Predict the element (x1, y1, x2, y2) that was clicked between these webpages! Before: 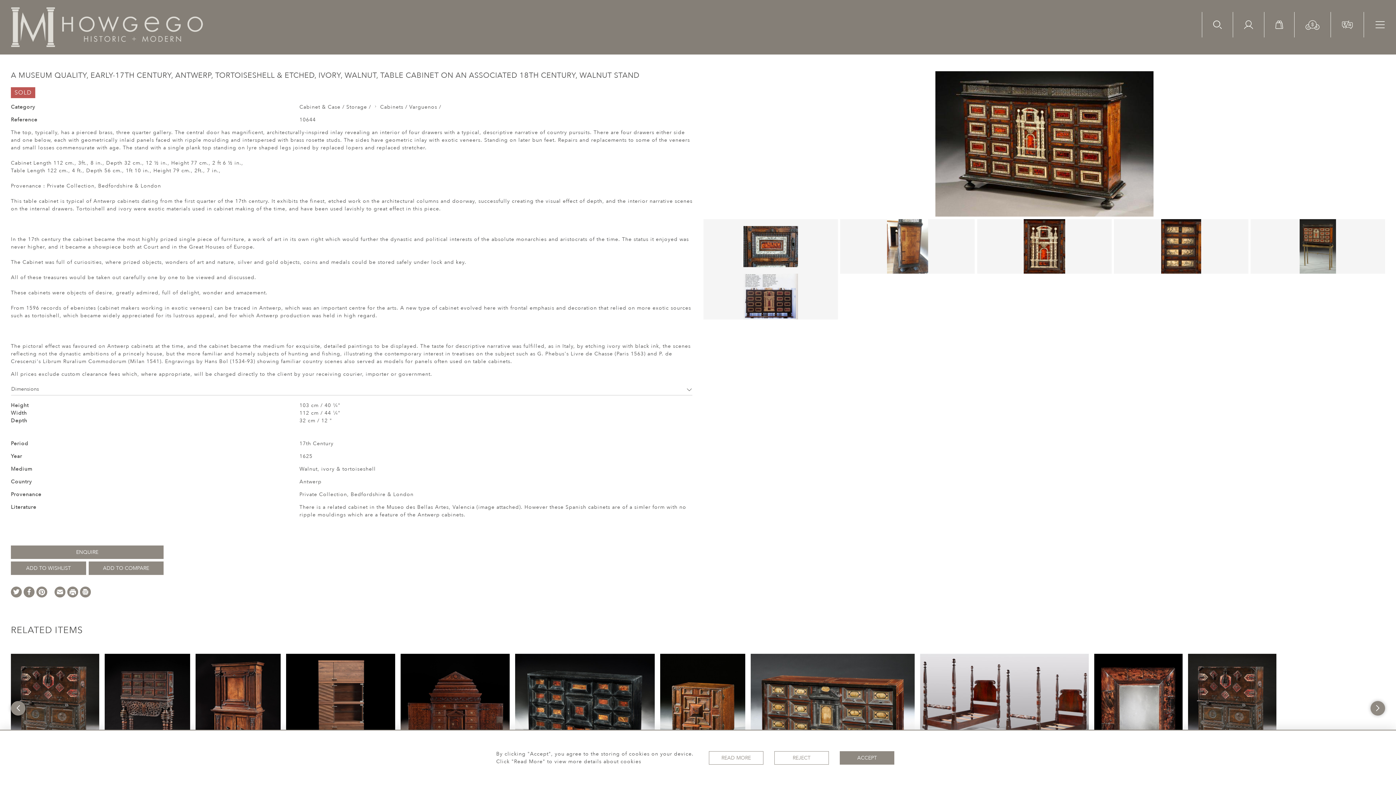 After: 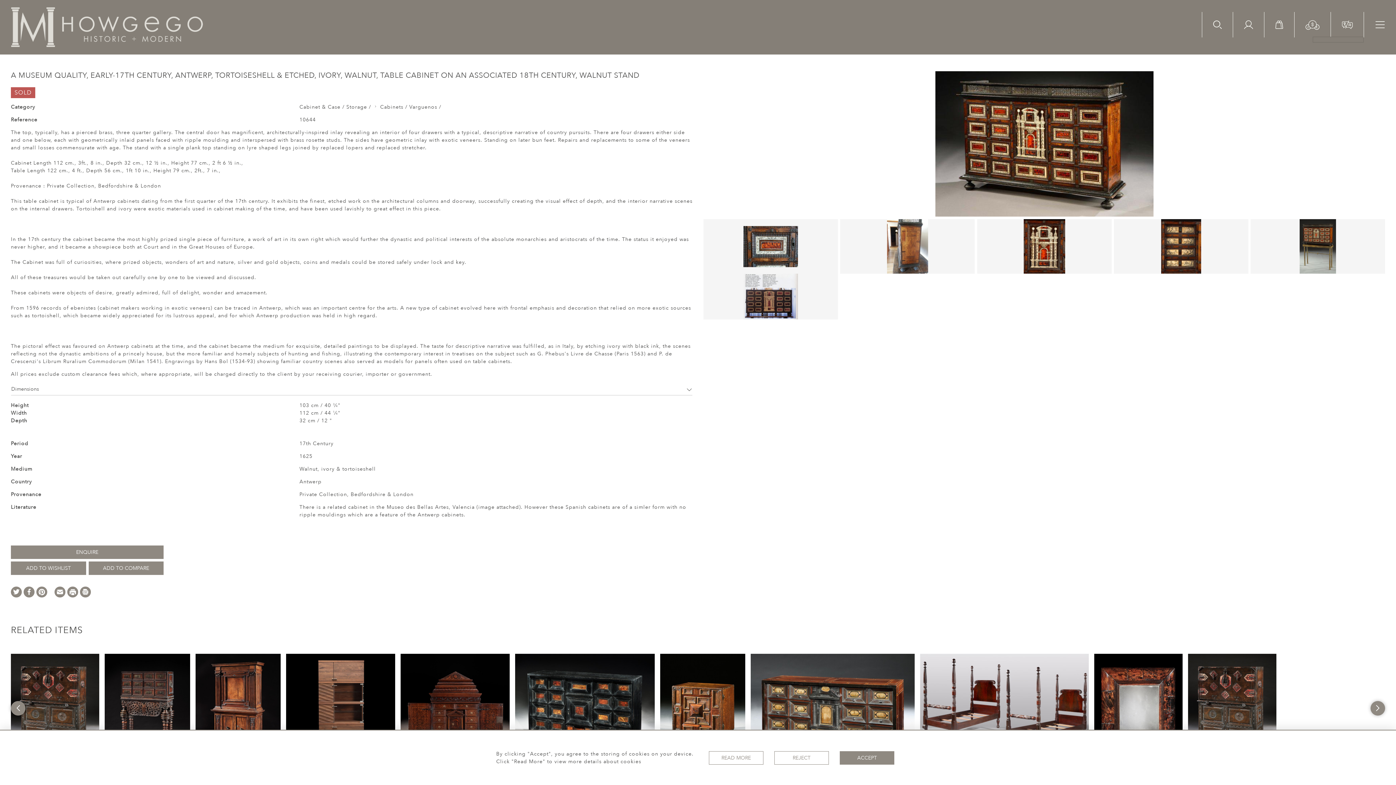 Action: bbox: (1342, 20, 1352, 27)